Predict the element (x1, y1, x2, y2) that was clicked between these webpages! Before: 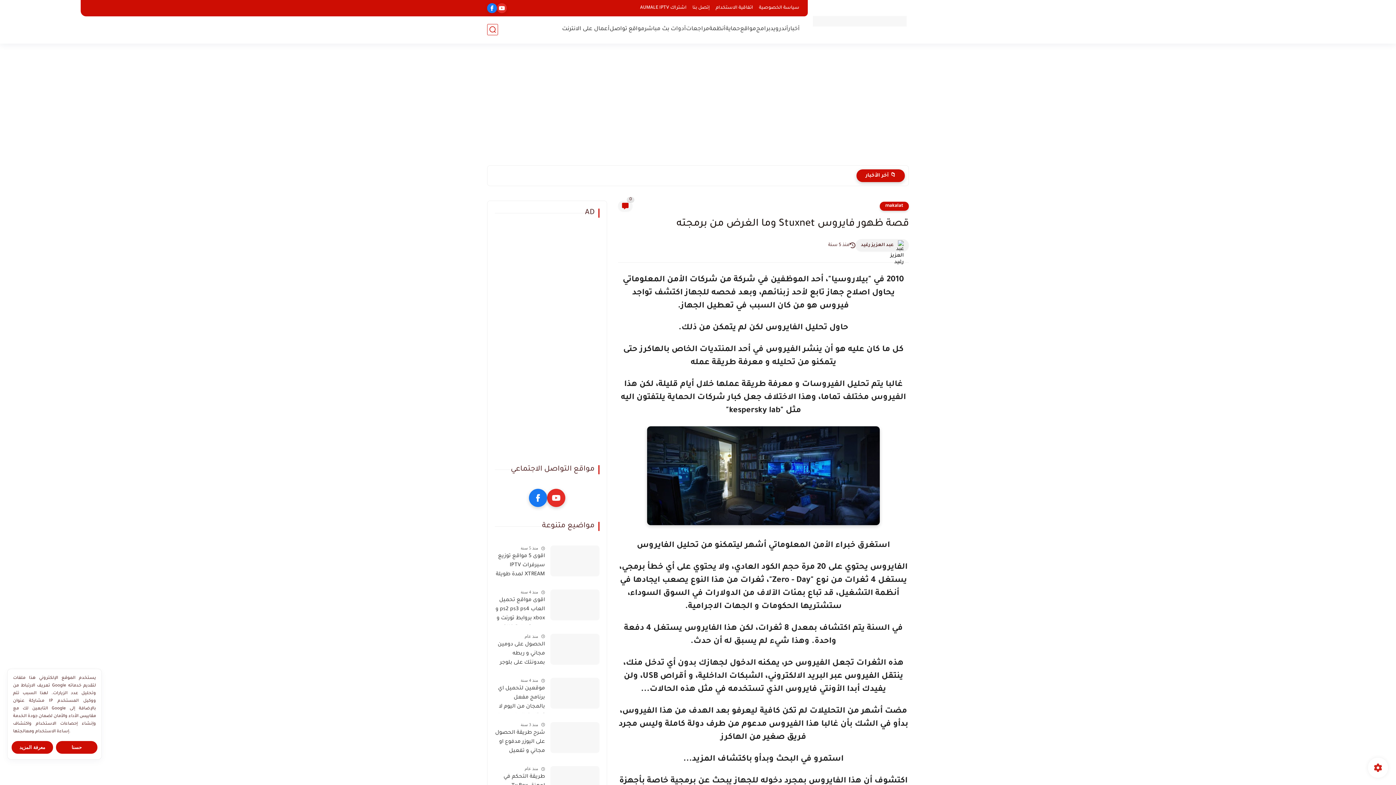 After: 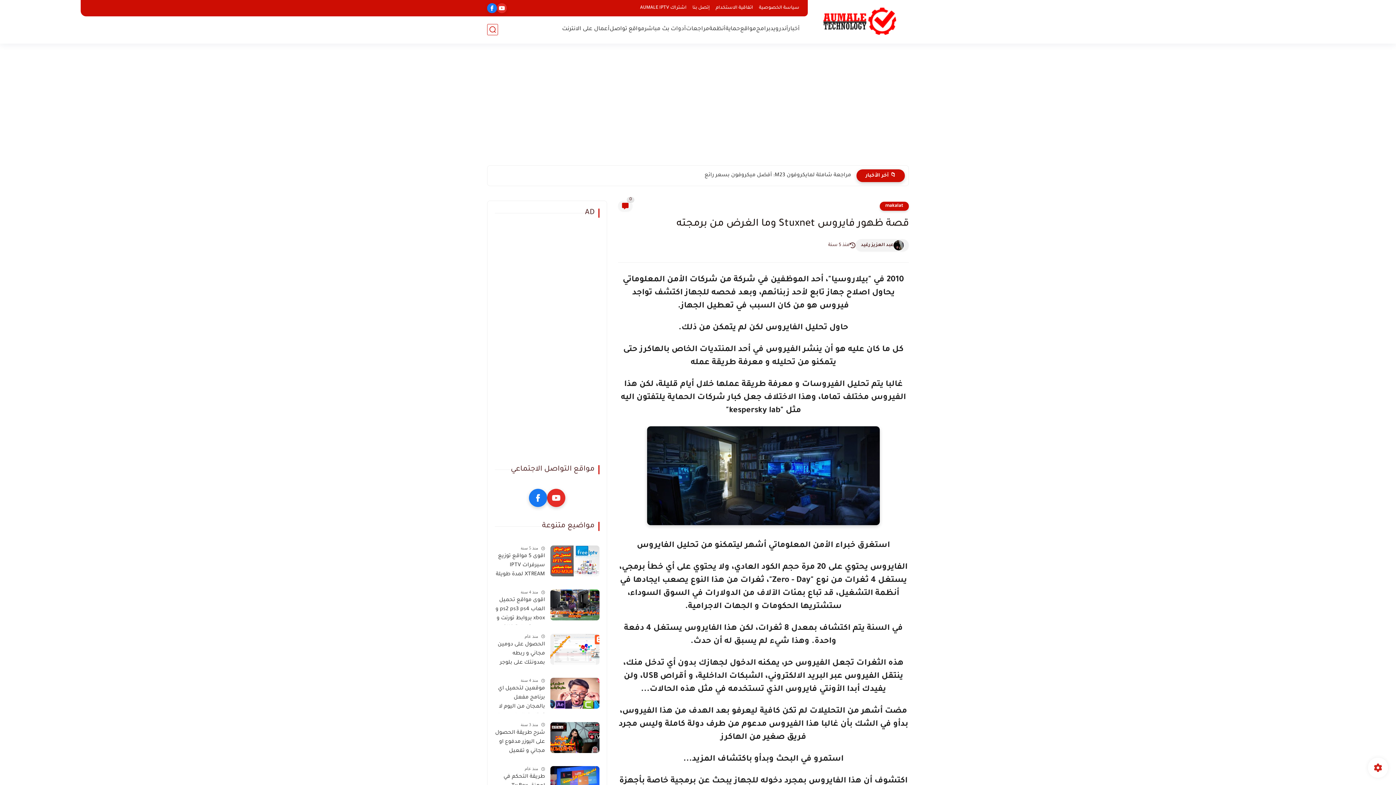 Action: label: حسنا bbox: (56, 741, 97, 754)